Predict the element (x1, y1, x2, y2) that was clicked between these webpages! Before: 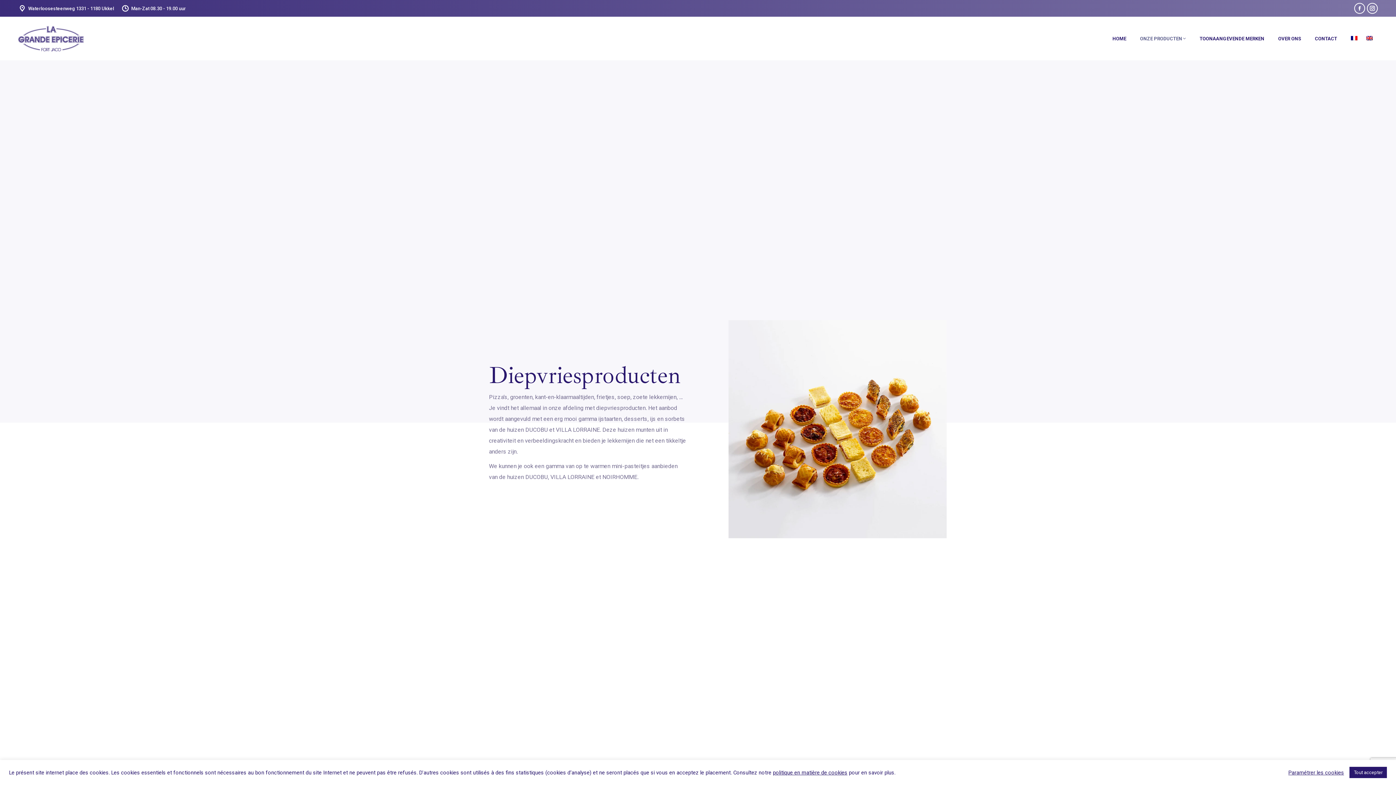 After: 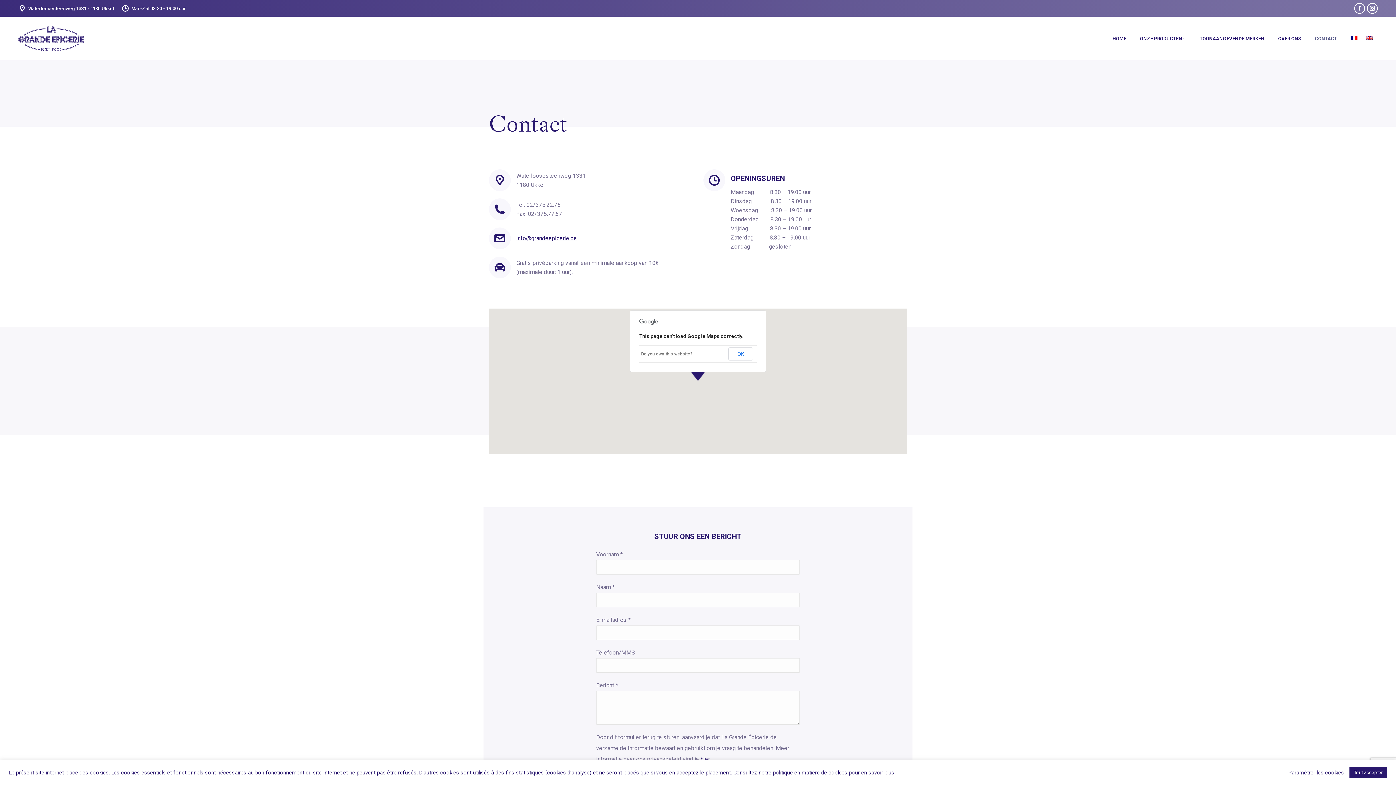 Action: label: CONTACT bbox: (1310, 28, 1342, 48)